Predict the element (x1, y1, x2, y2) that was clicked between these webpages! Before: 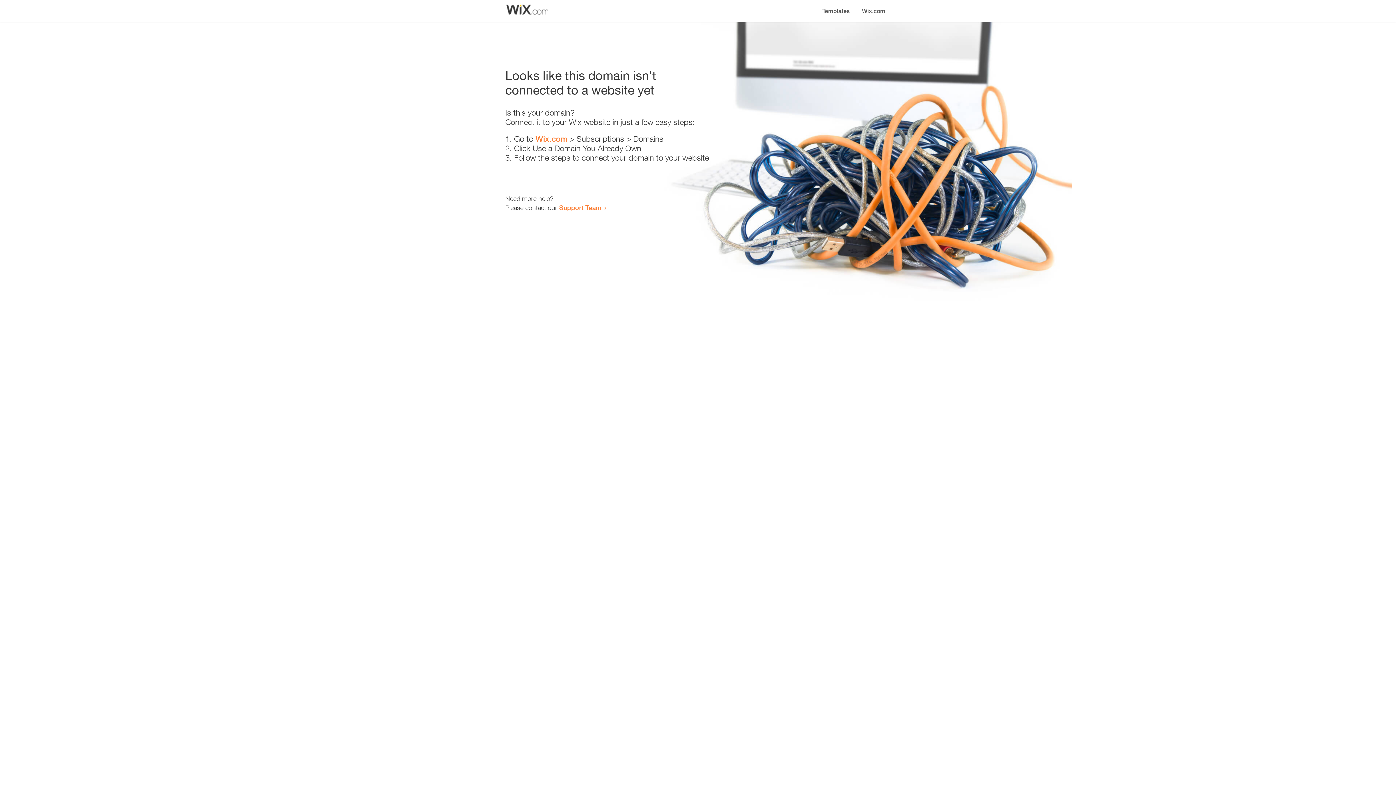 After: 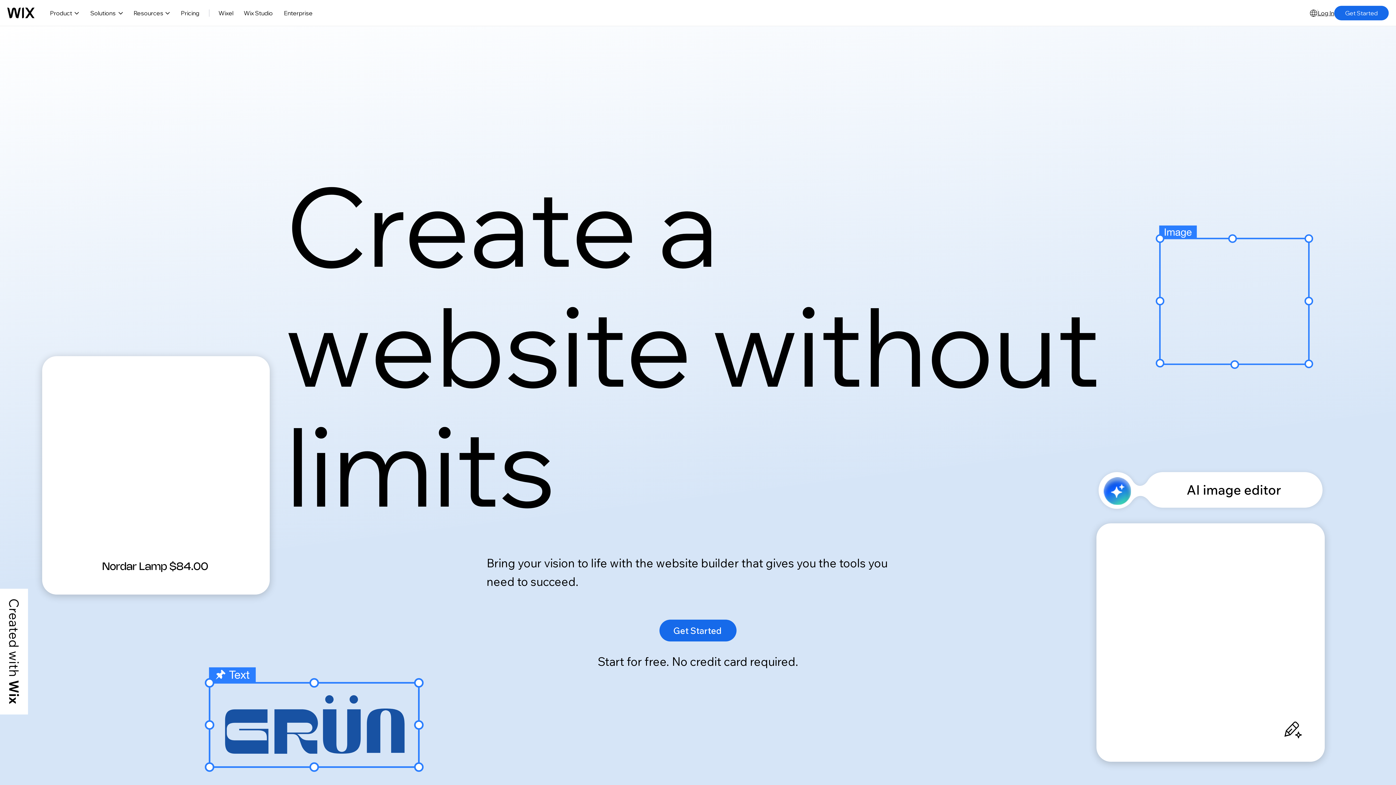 Action: bbox: (856, 0, 890, 14) label: Wix.com